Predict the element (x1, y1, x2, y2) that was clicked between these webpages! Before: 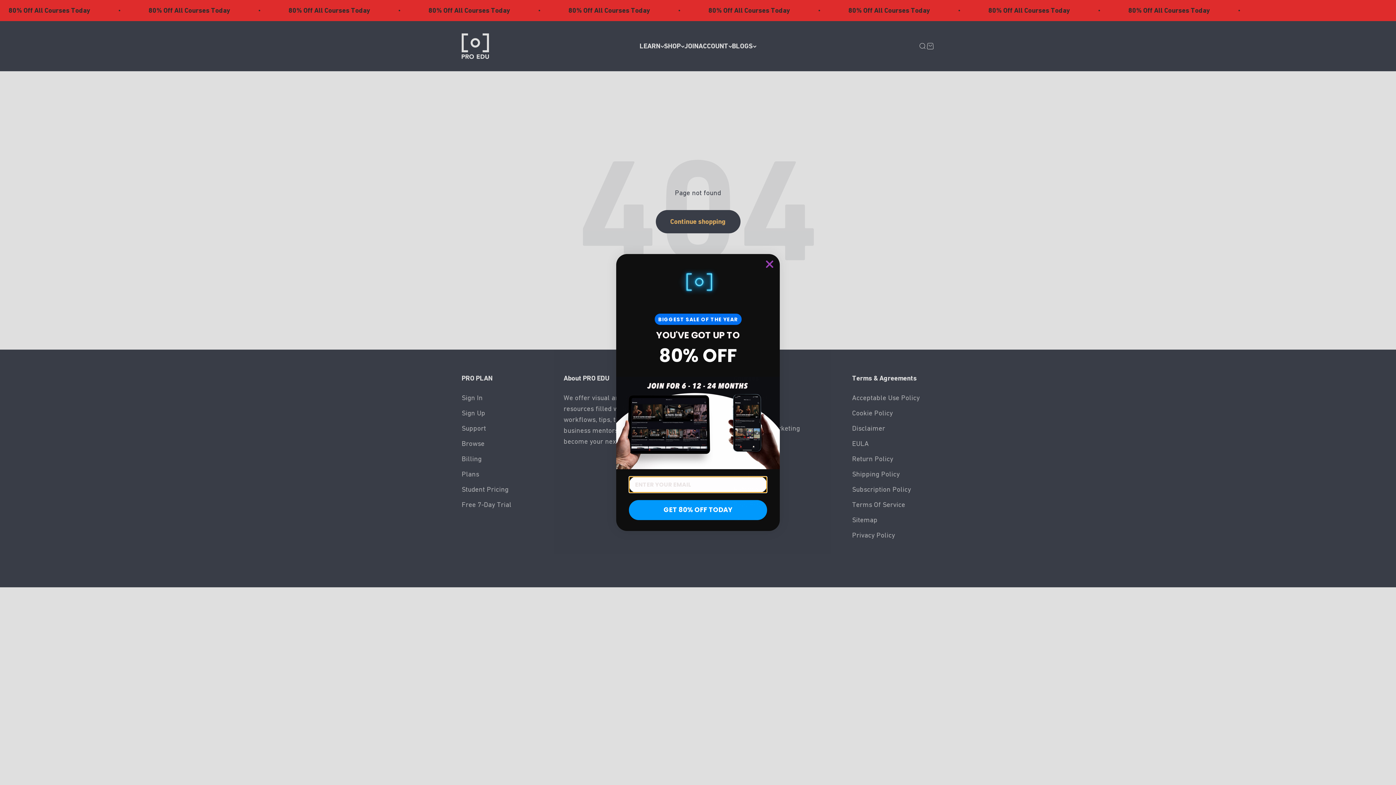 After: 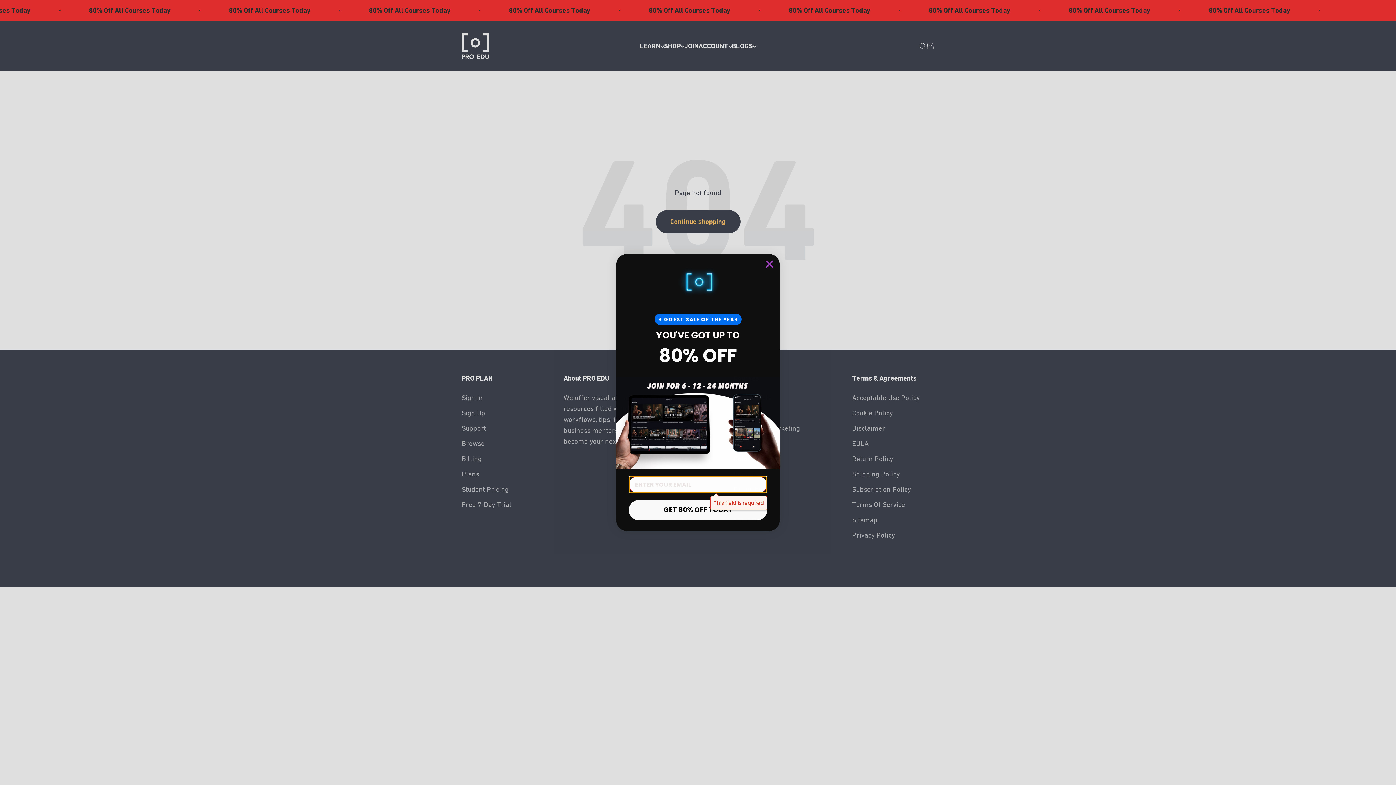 Action: bbox: (629, 500, 767, 520) label: GET 80% OFF TODAY